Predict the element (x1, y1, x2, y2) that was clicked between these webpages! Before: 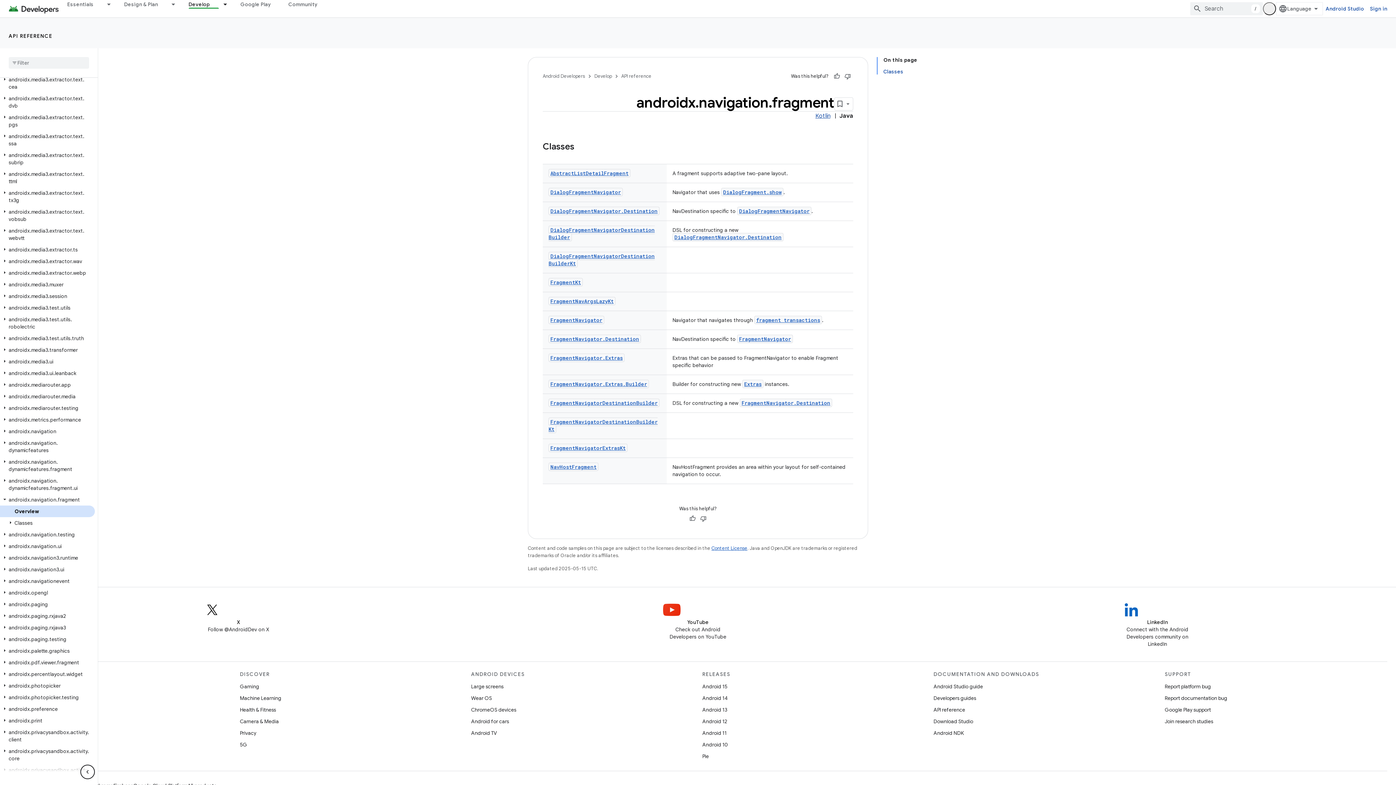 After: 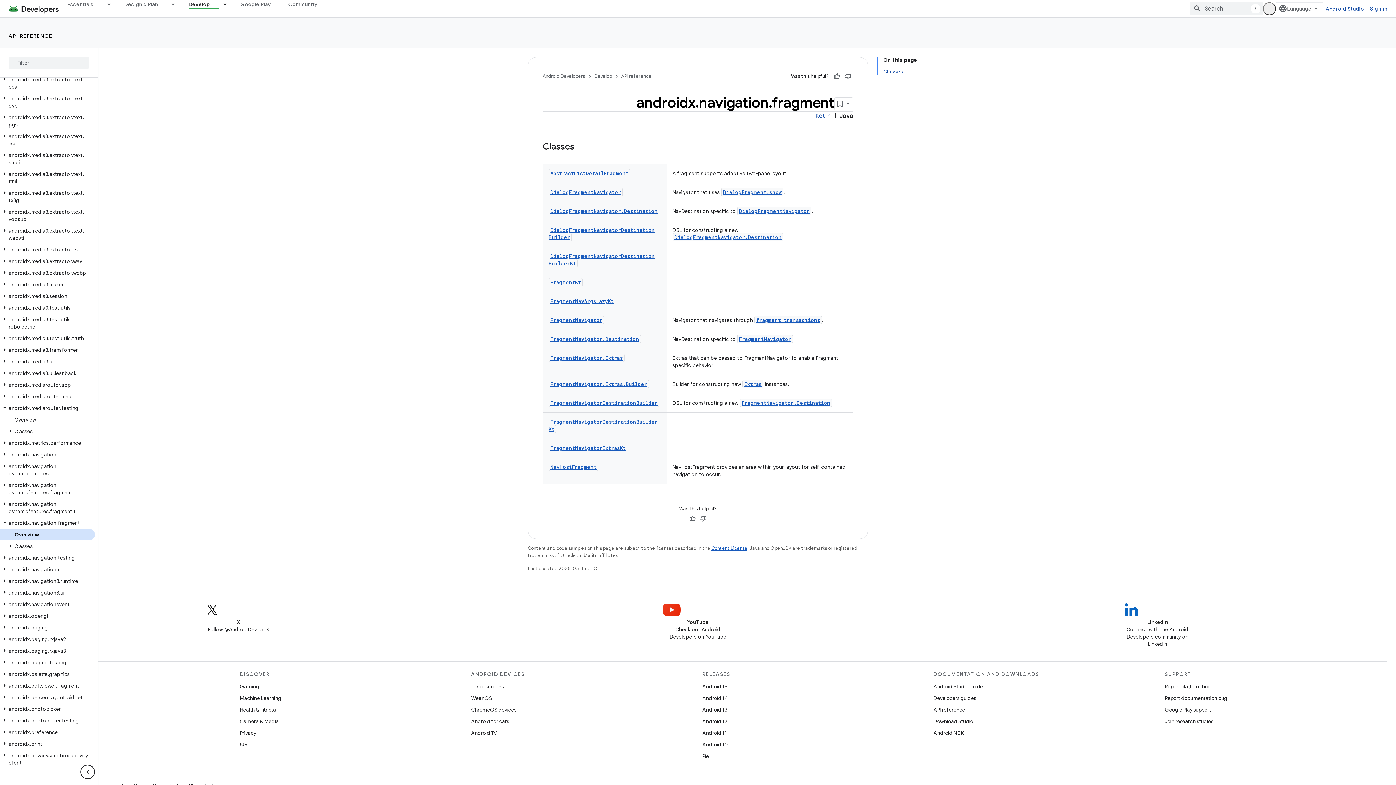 Action: bbox: (0, 404, 9, 411)